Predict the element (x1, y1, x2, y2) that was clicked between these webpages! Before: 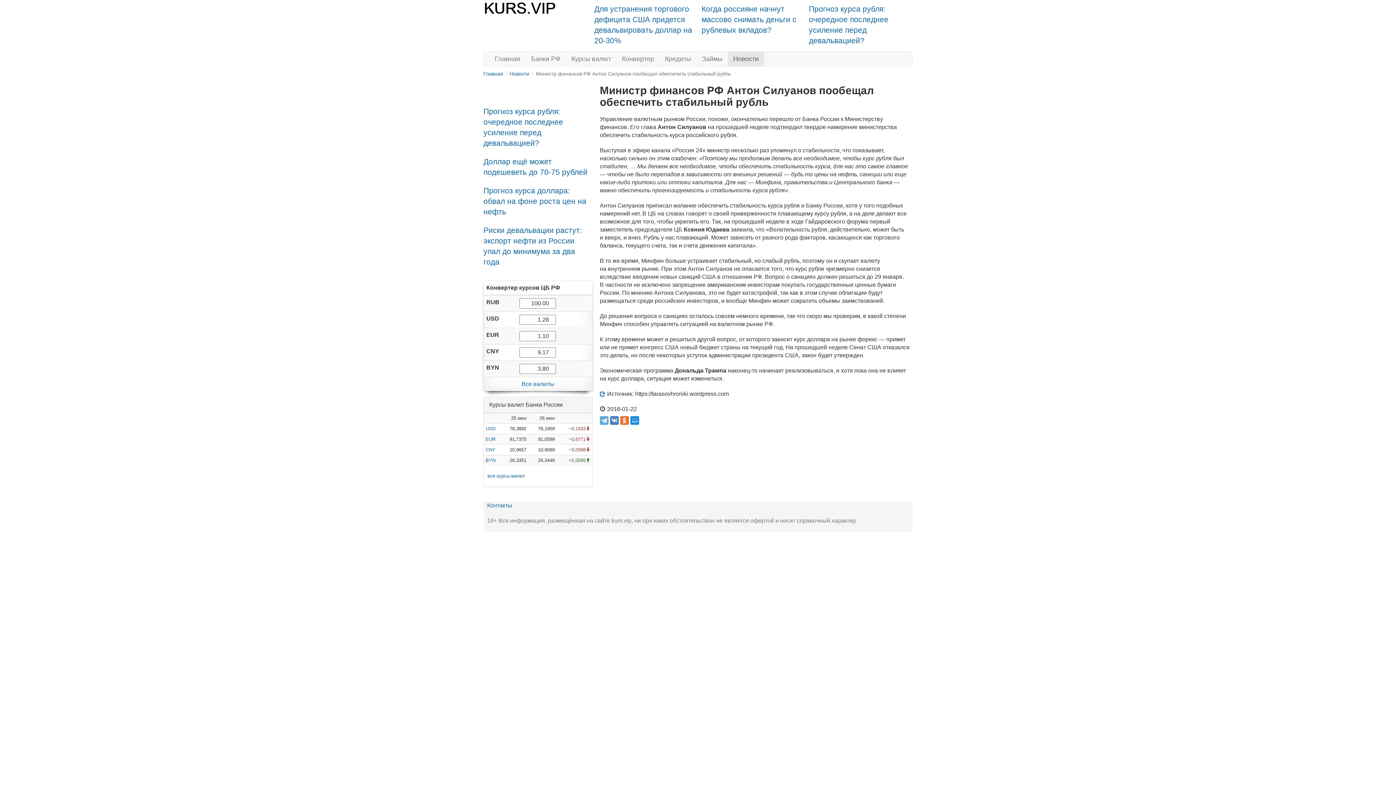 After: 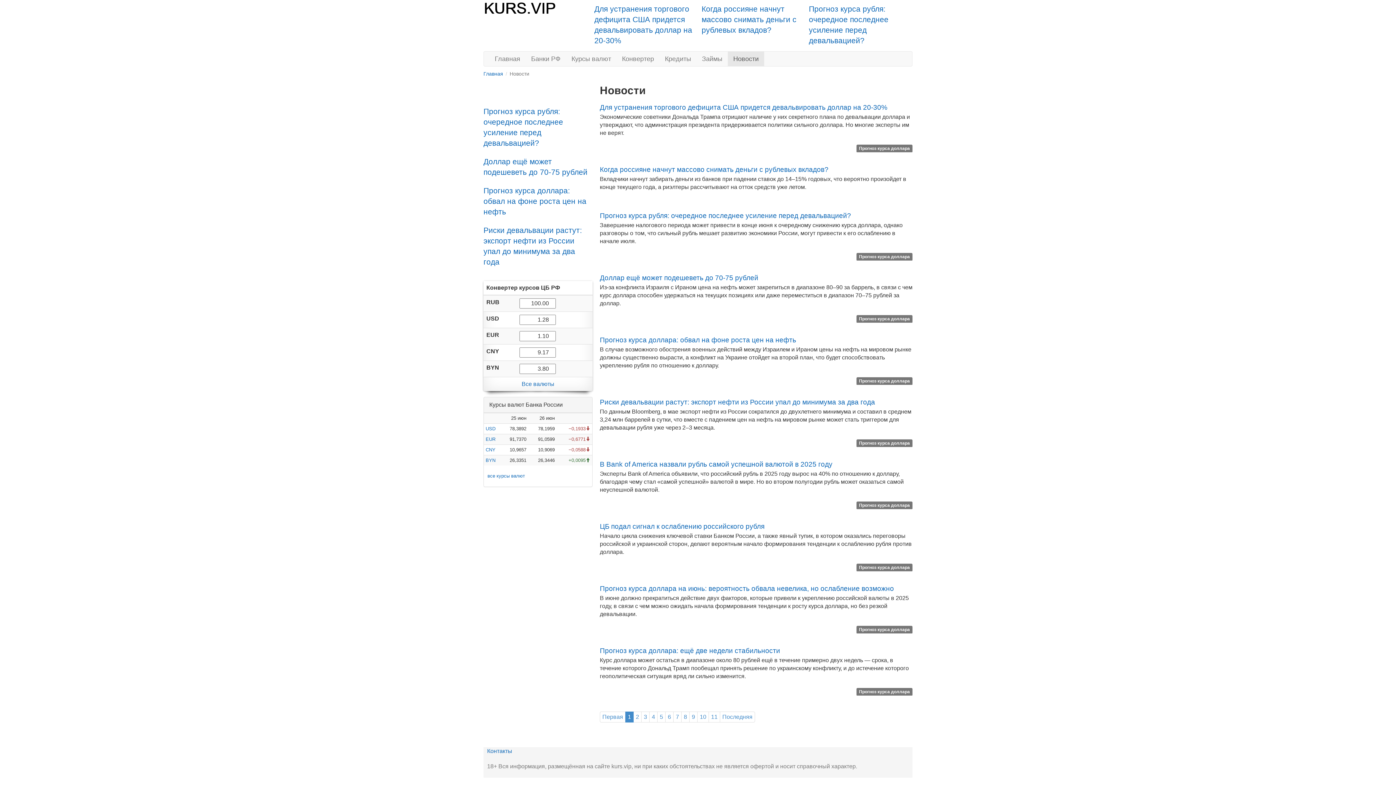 Action: bbox: (728, 51, 764, 66) label: Новости